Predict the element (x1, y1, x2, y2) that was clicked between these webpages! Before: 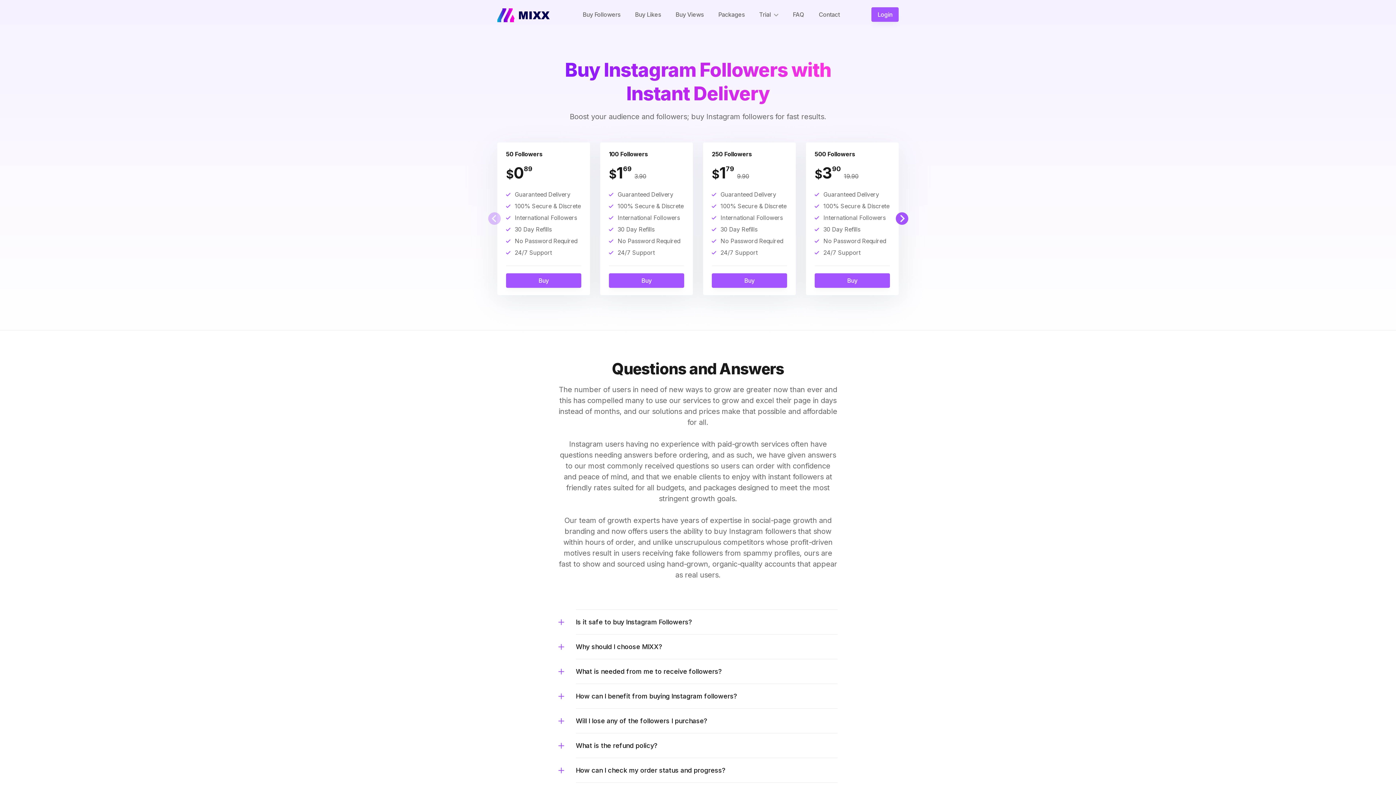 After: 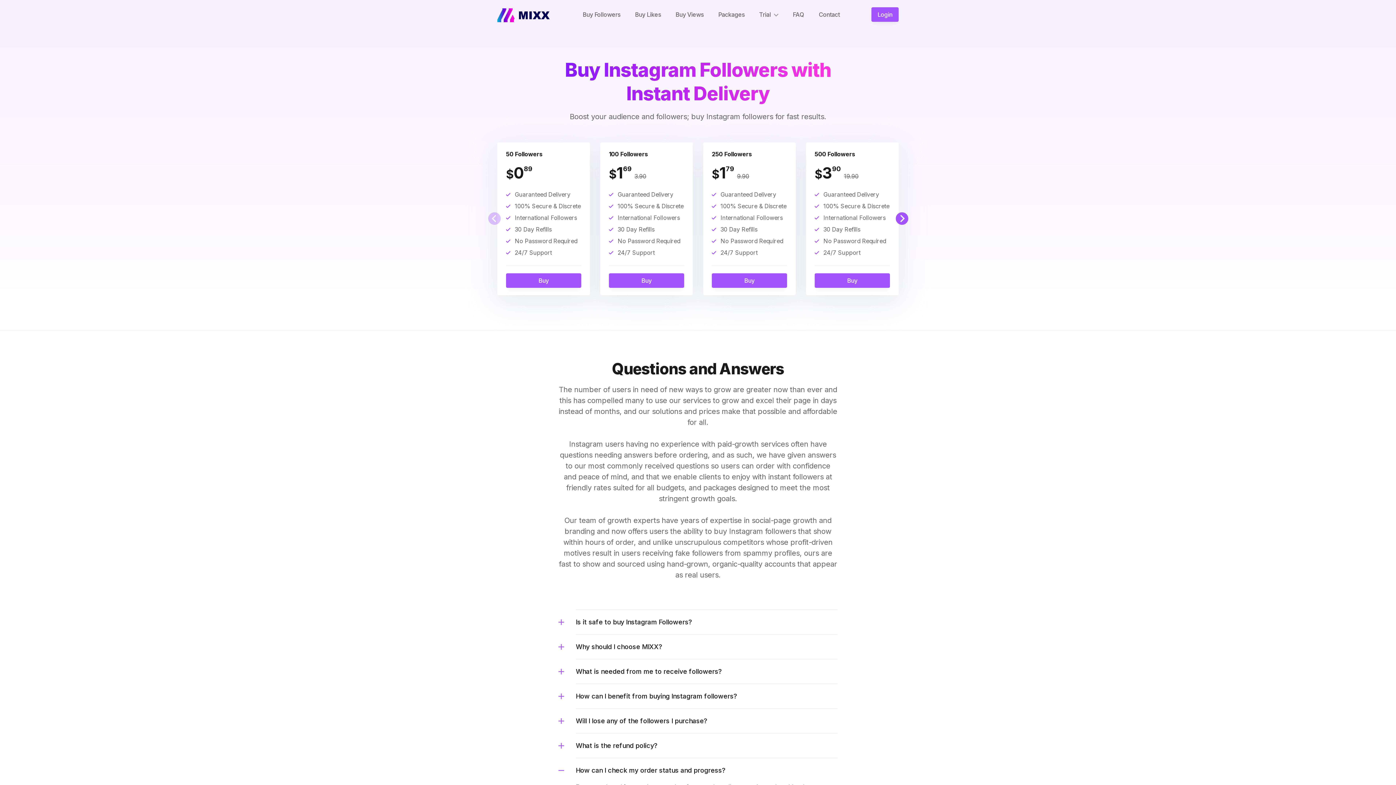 Action: bbox: (576, 758, 837, 782) label: How can I check my order status and progress?